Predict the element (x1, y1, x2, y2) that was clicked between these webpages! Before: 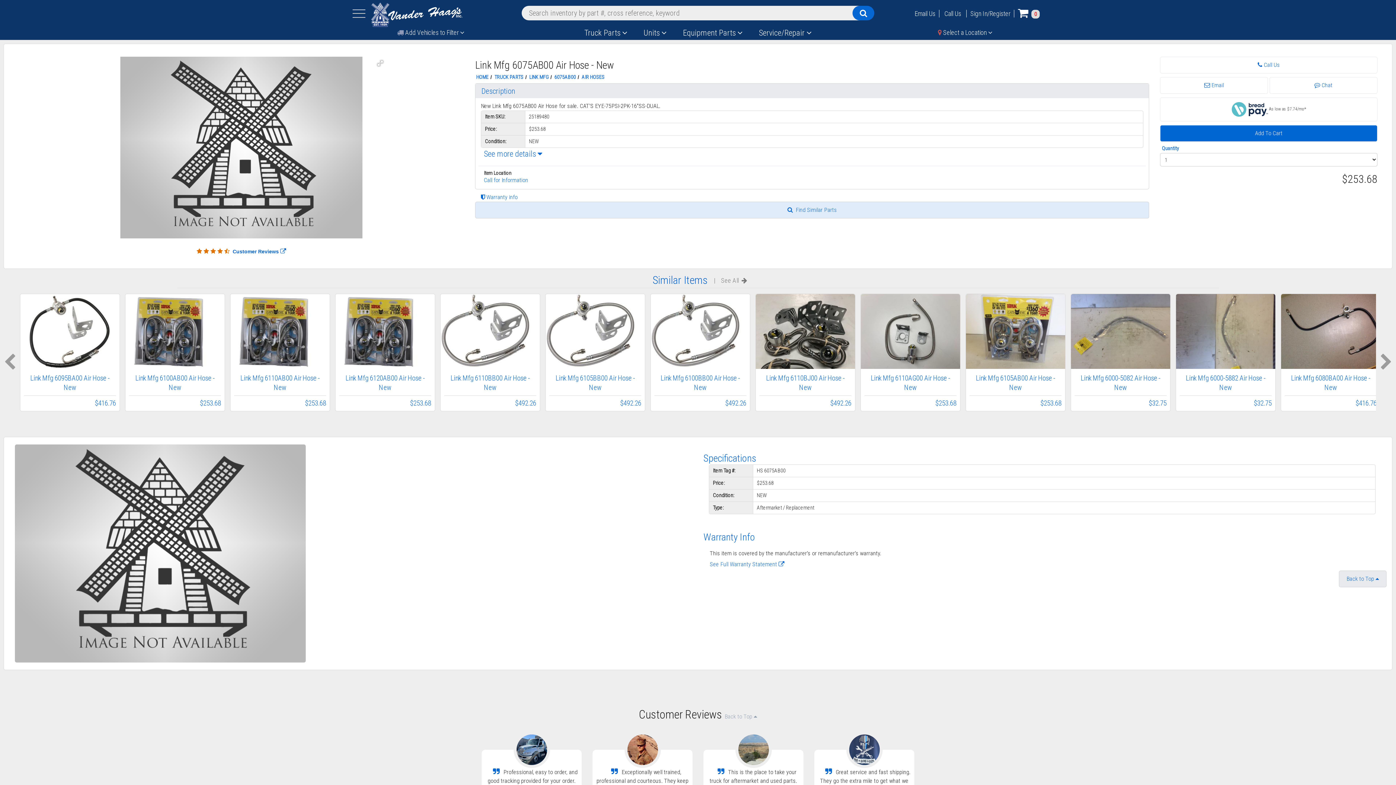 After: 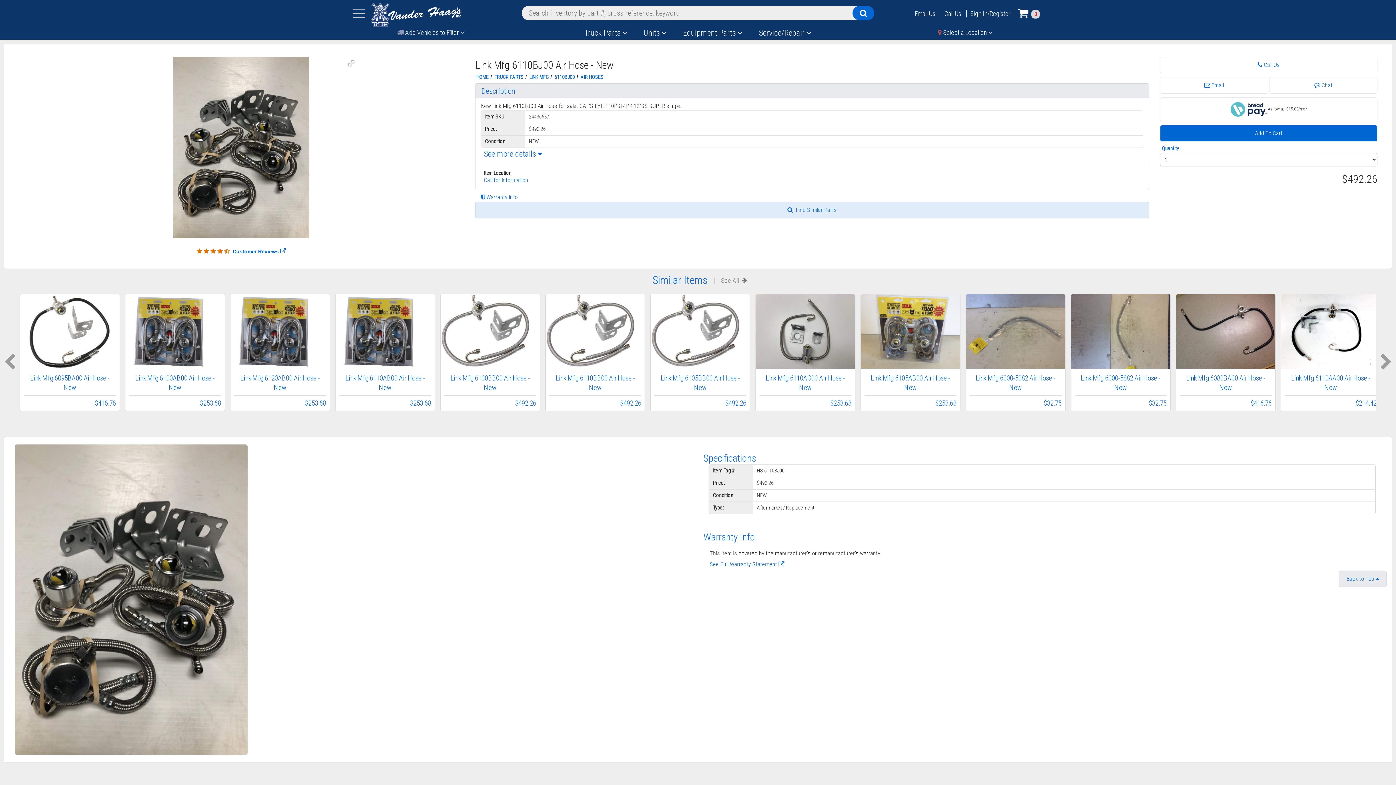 Action: label: Link Mfg 6110BJ00 Air Hose - New
$492.26 bbox: (755, 392, 855, 399)